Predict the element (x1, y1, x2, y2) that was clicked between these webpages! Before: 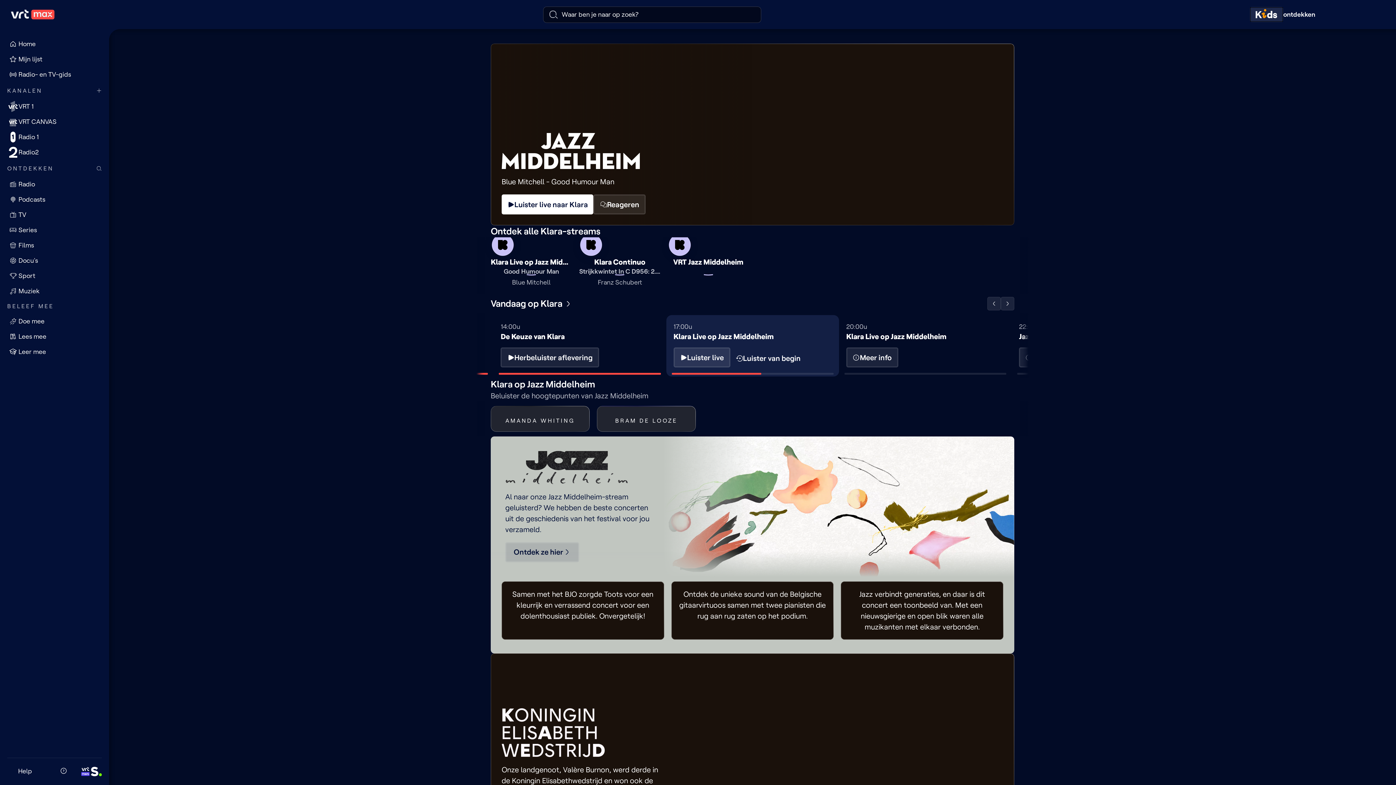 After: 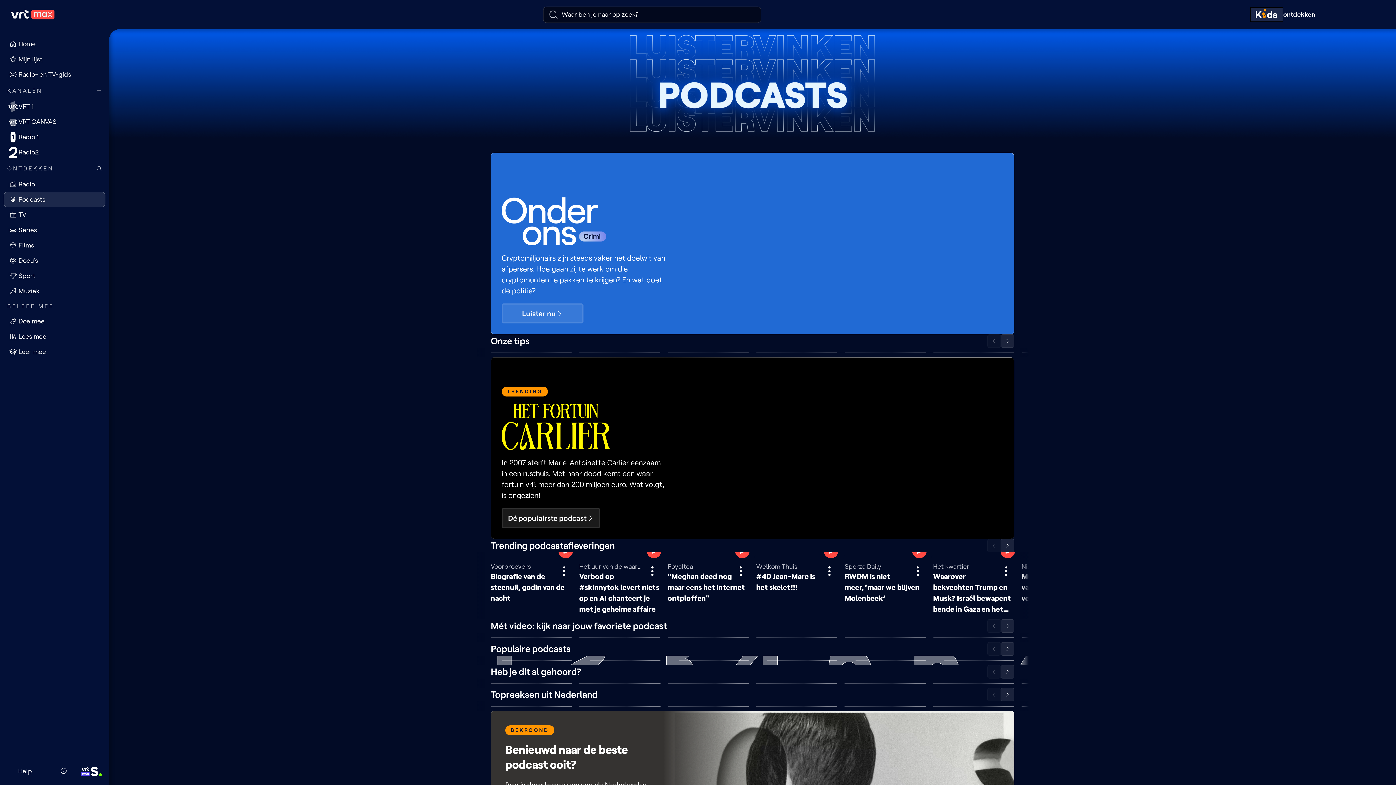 Action: label: Podcasts bbox: (3, 192, 105, 207)